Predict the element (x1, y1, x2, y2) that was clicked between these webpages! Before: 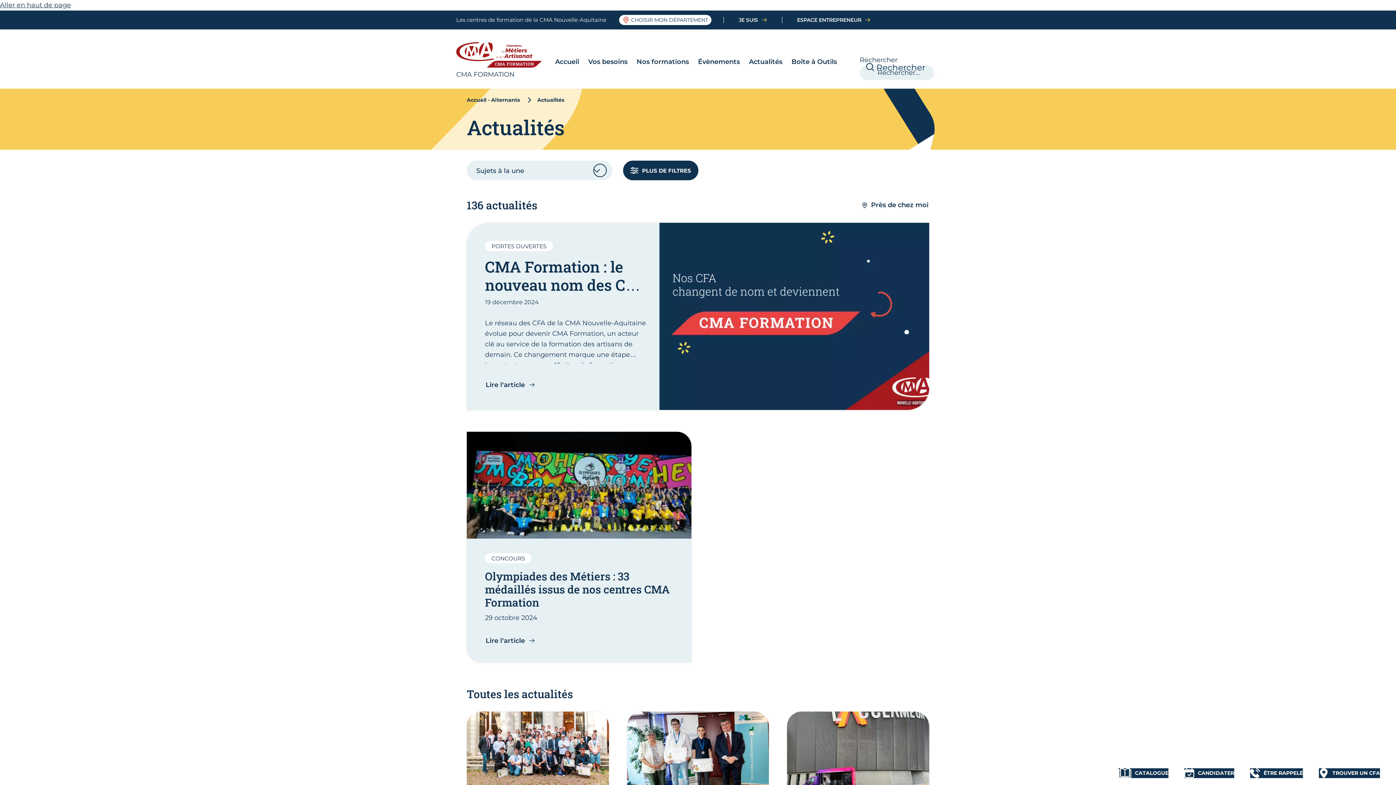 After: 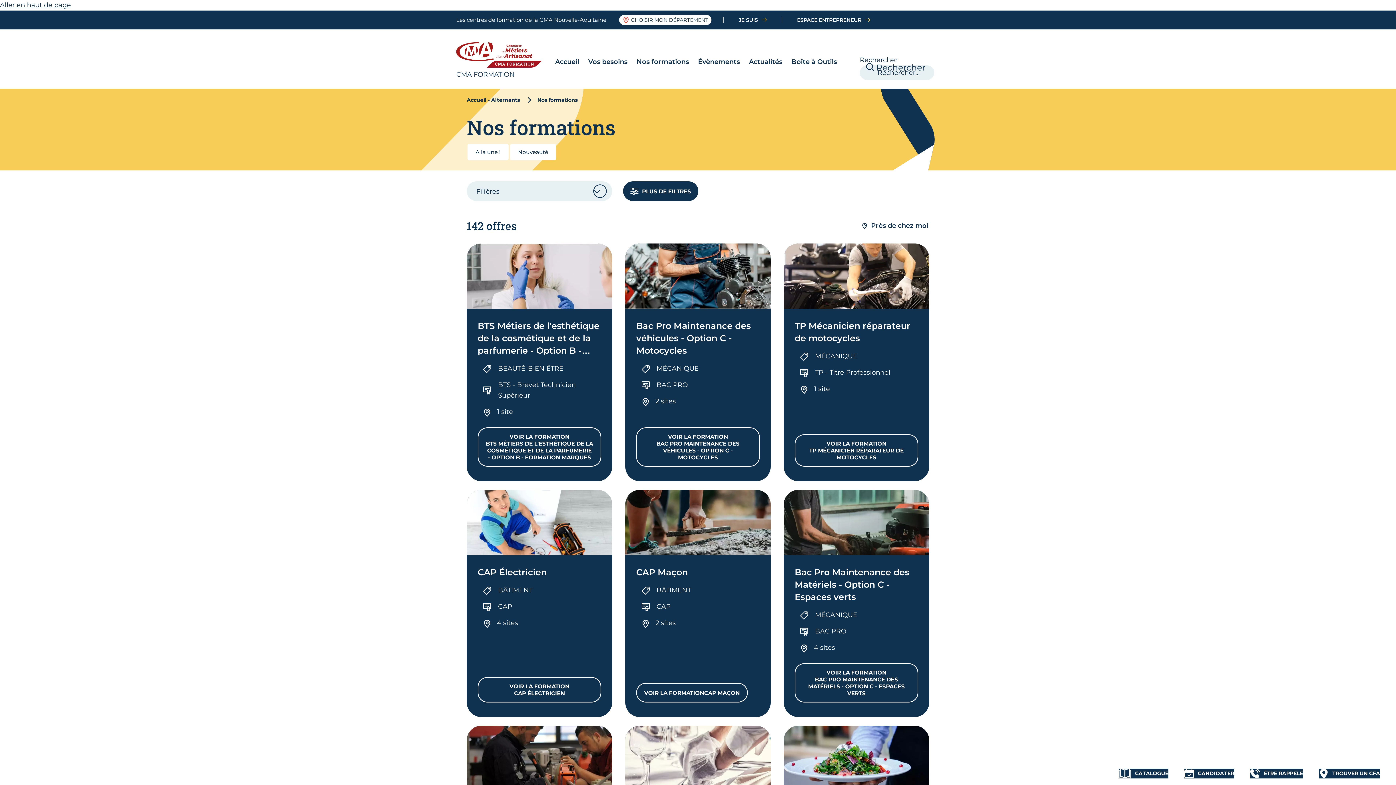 Action: label: CATALOGUE bbox: (1118, 768, 1168, 778)